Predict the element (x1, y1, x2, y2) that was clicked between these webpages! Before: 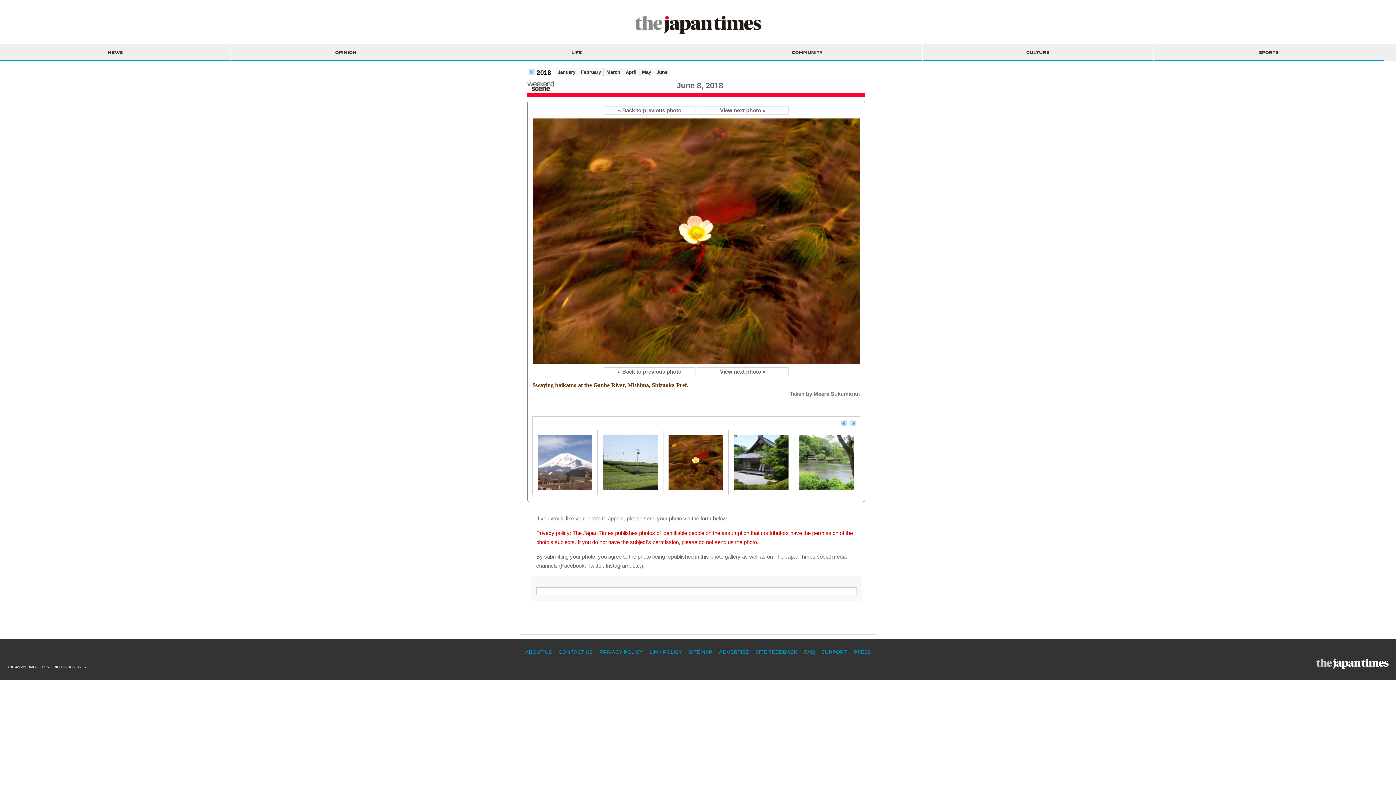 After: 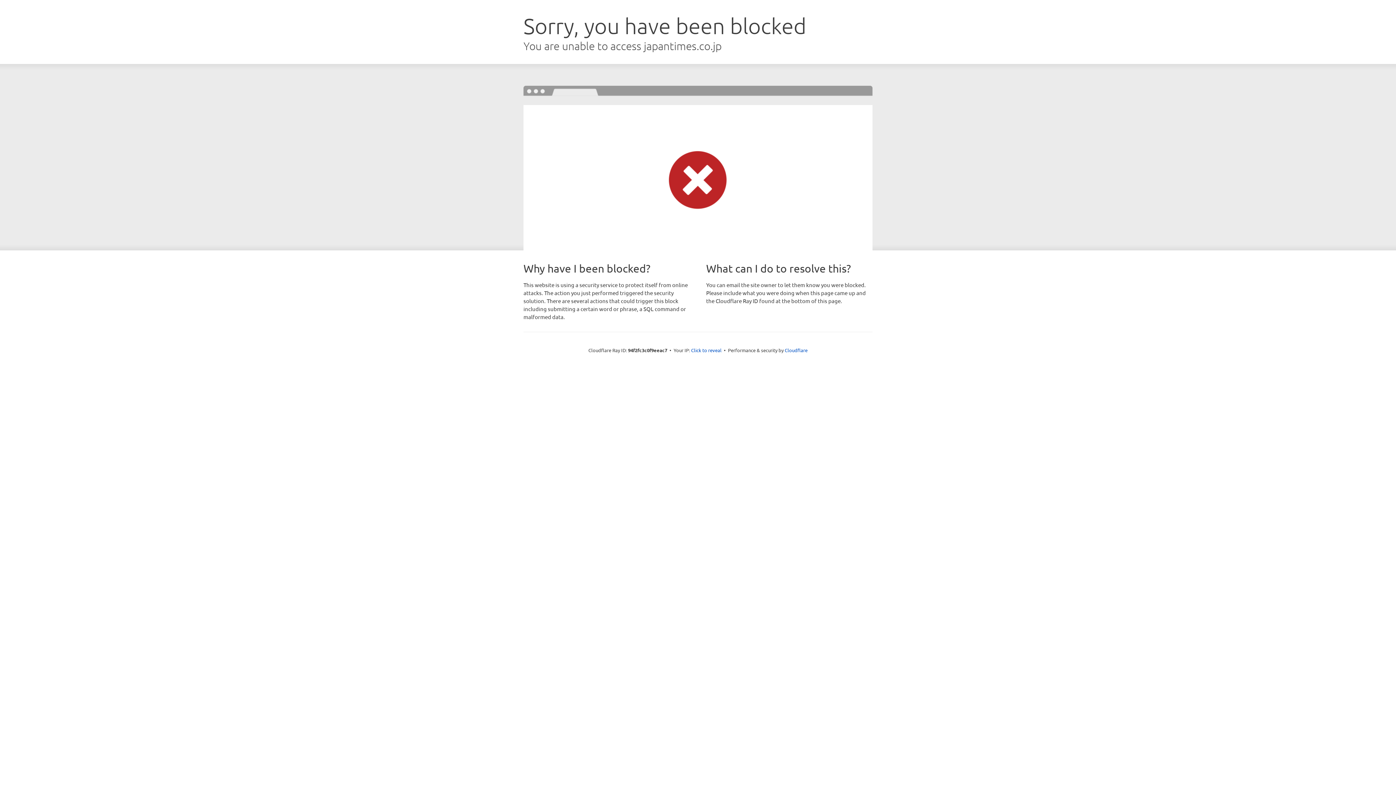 Action: bbox: (230, 43, 461, 61) label: OPINION